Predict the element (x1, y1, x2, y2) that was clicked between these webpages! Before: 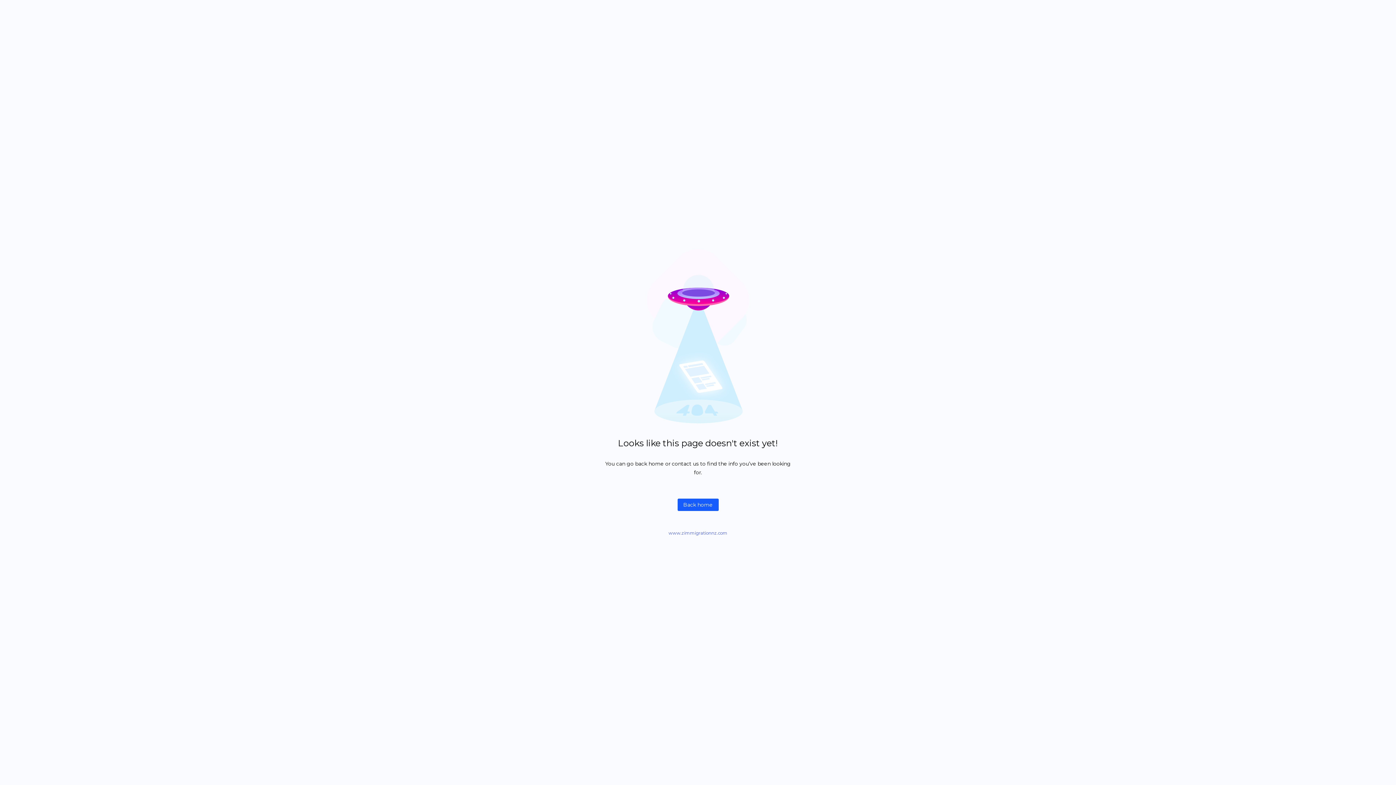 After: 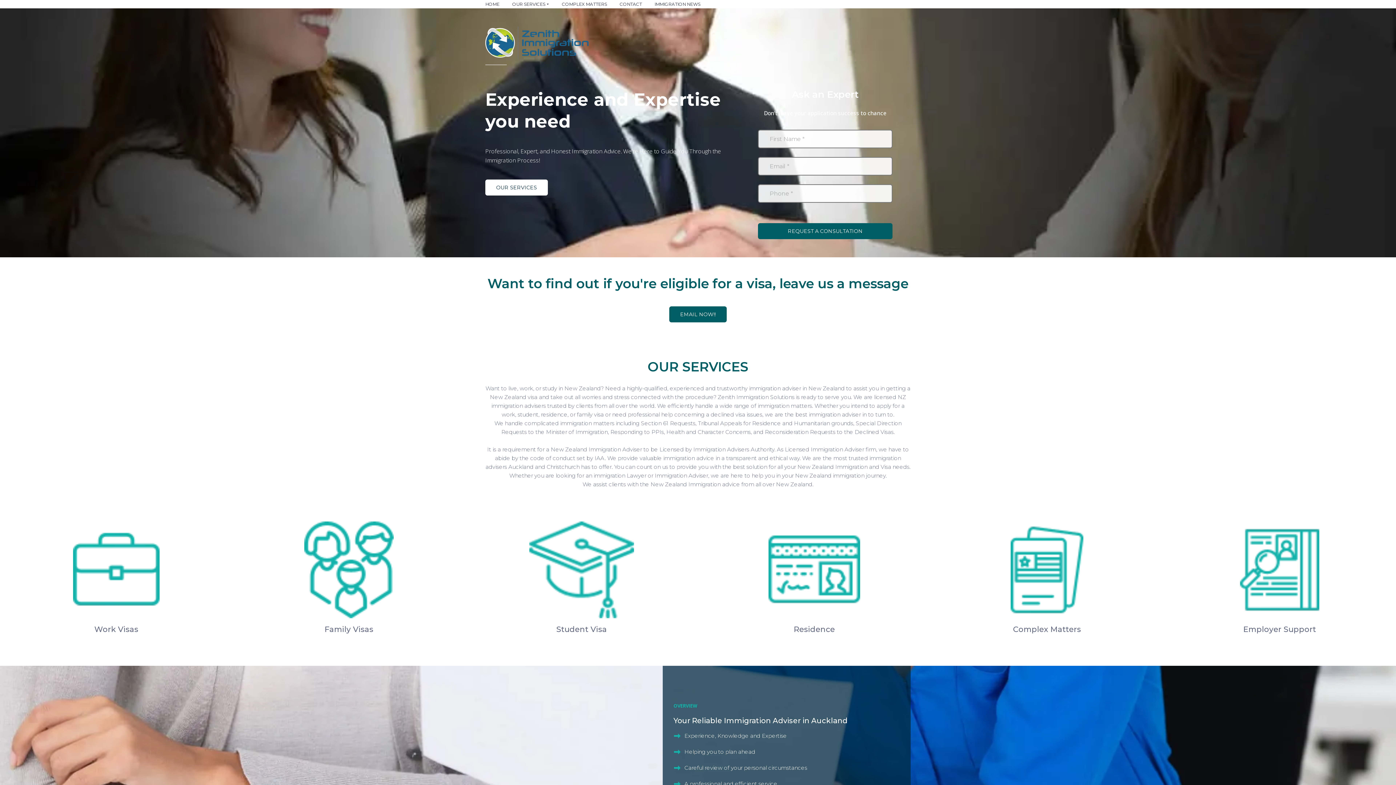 Action: label: Back home bbox: (677, 498, 718, 511)